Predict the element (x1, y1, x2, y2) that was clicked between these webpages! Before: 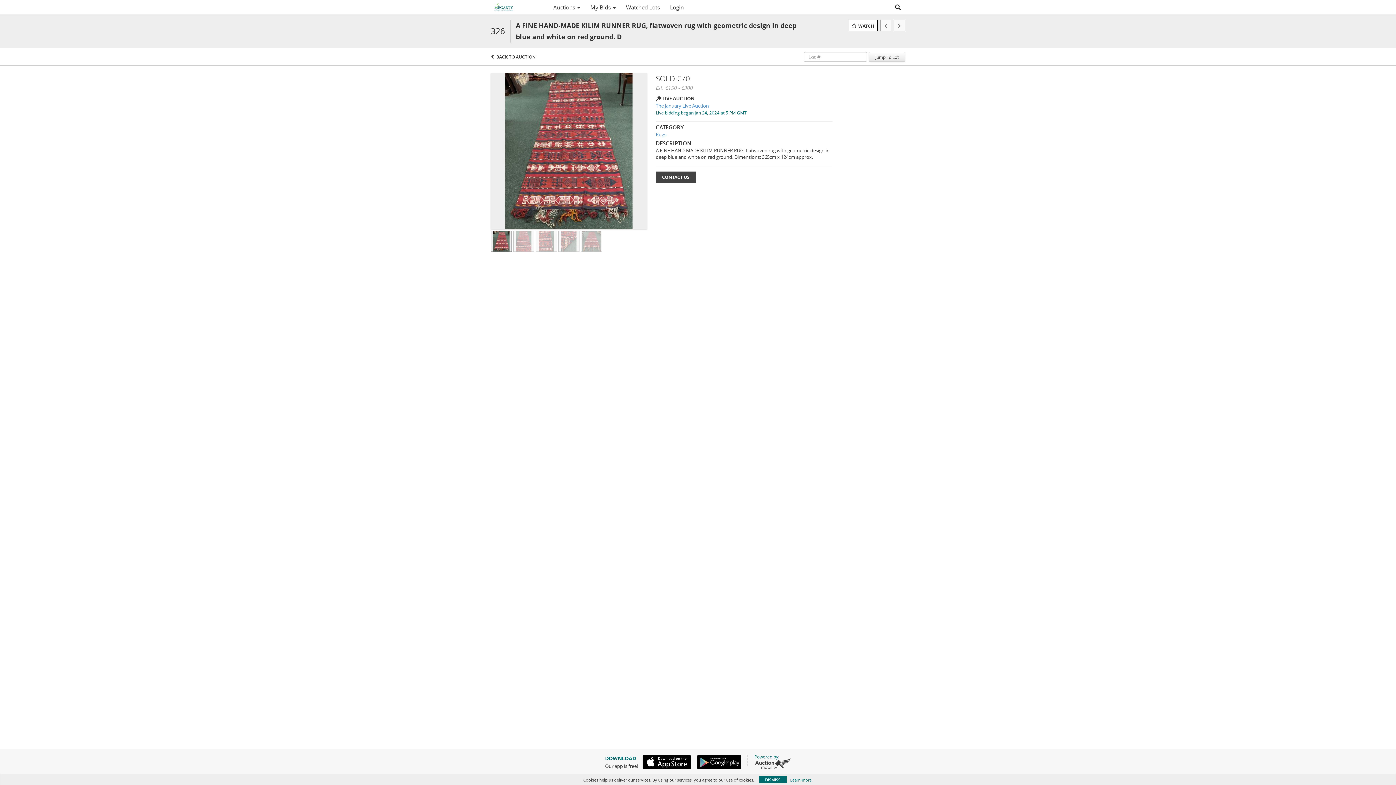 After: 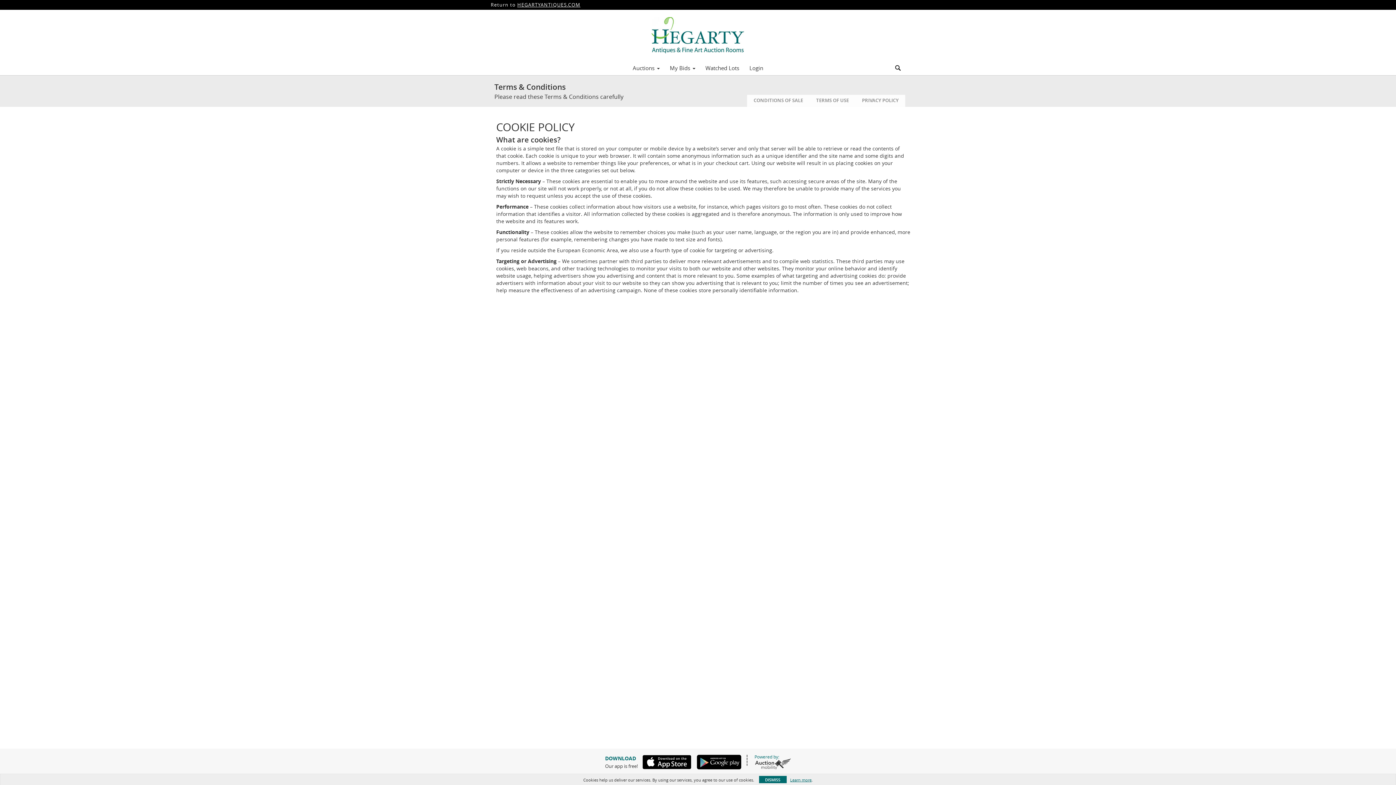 Action: bbox: (790, 777, 811, 783) label: Learn more